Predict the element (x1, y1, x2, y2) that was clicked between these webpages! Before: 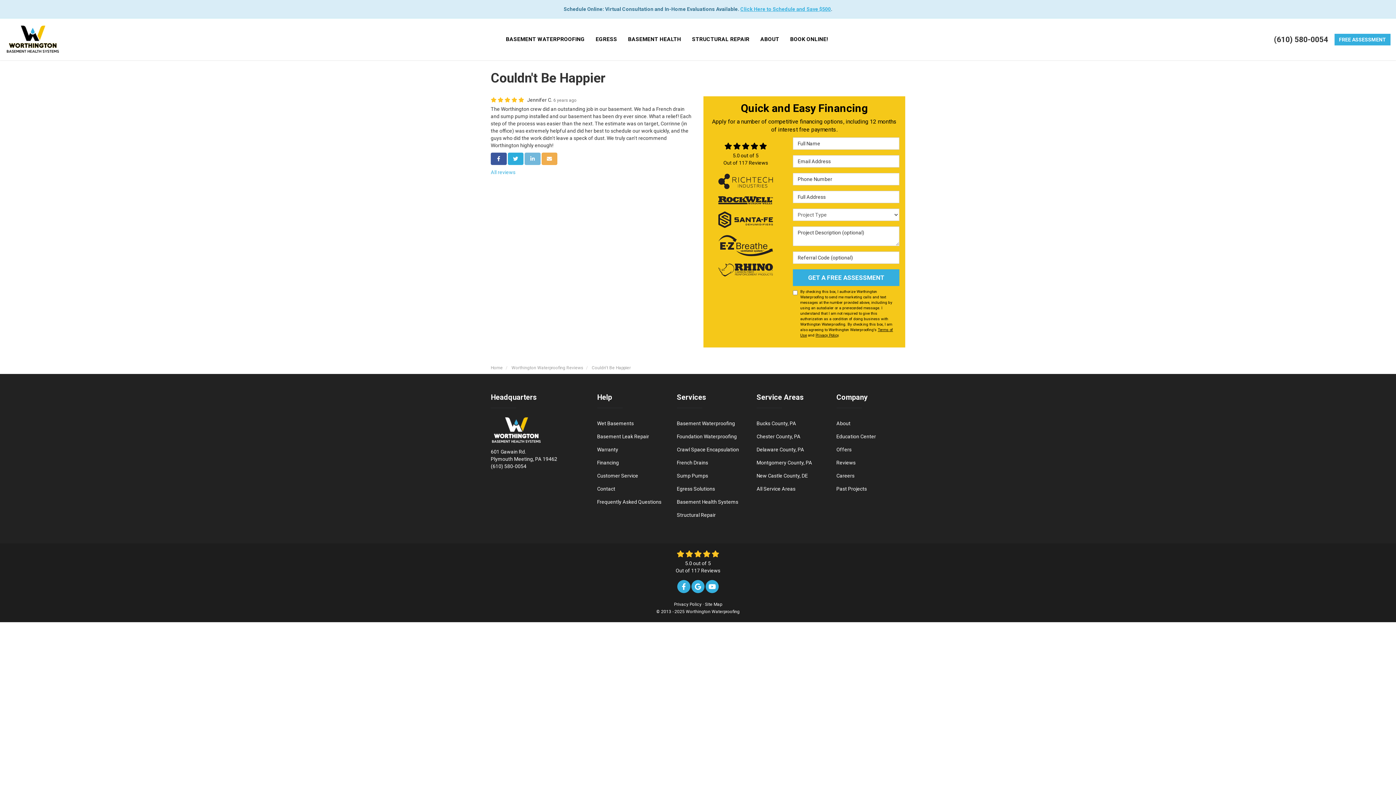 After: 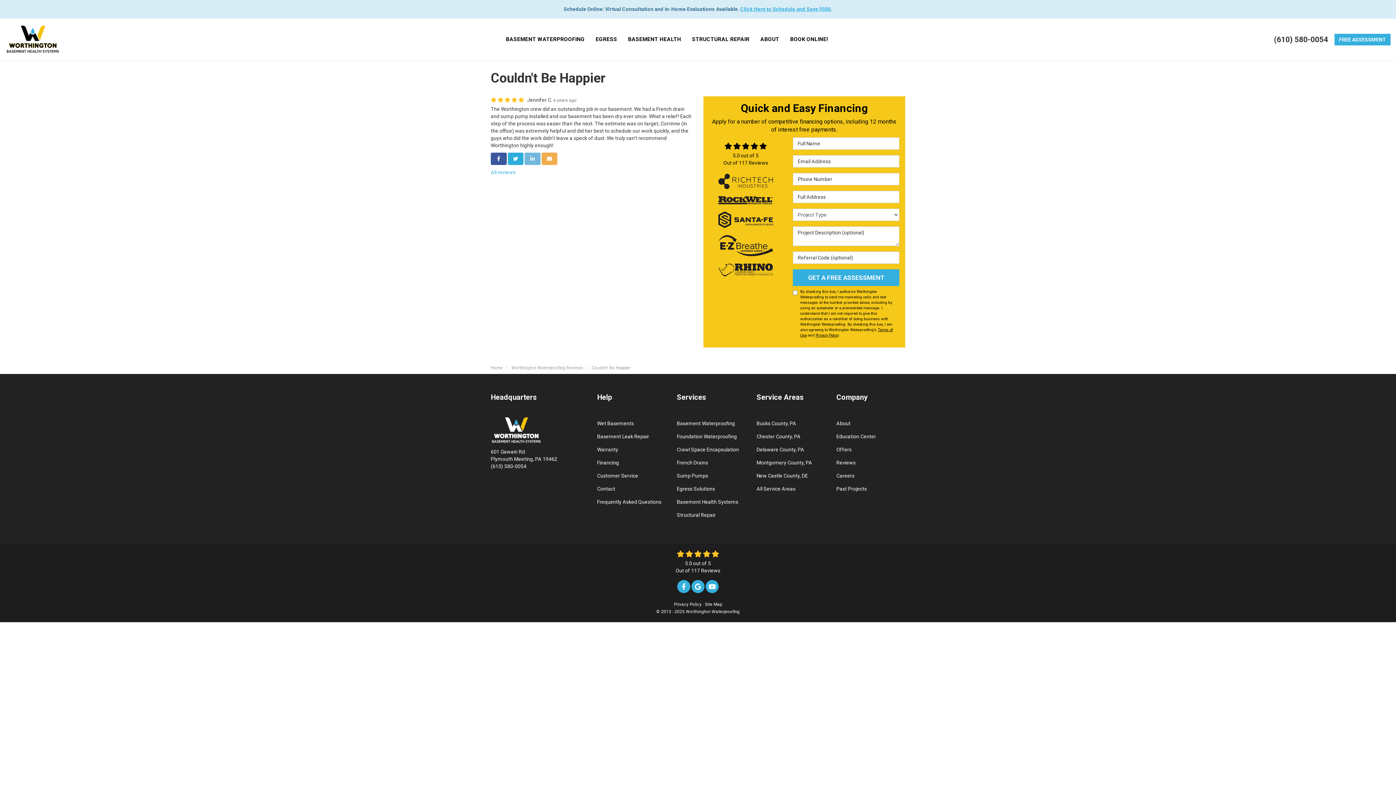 Action: bbox: (691, 580, 704, 593) label: Review us on Google